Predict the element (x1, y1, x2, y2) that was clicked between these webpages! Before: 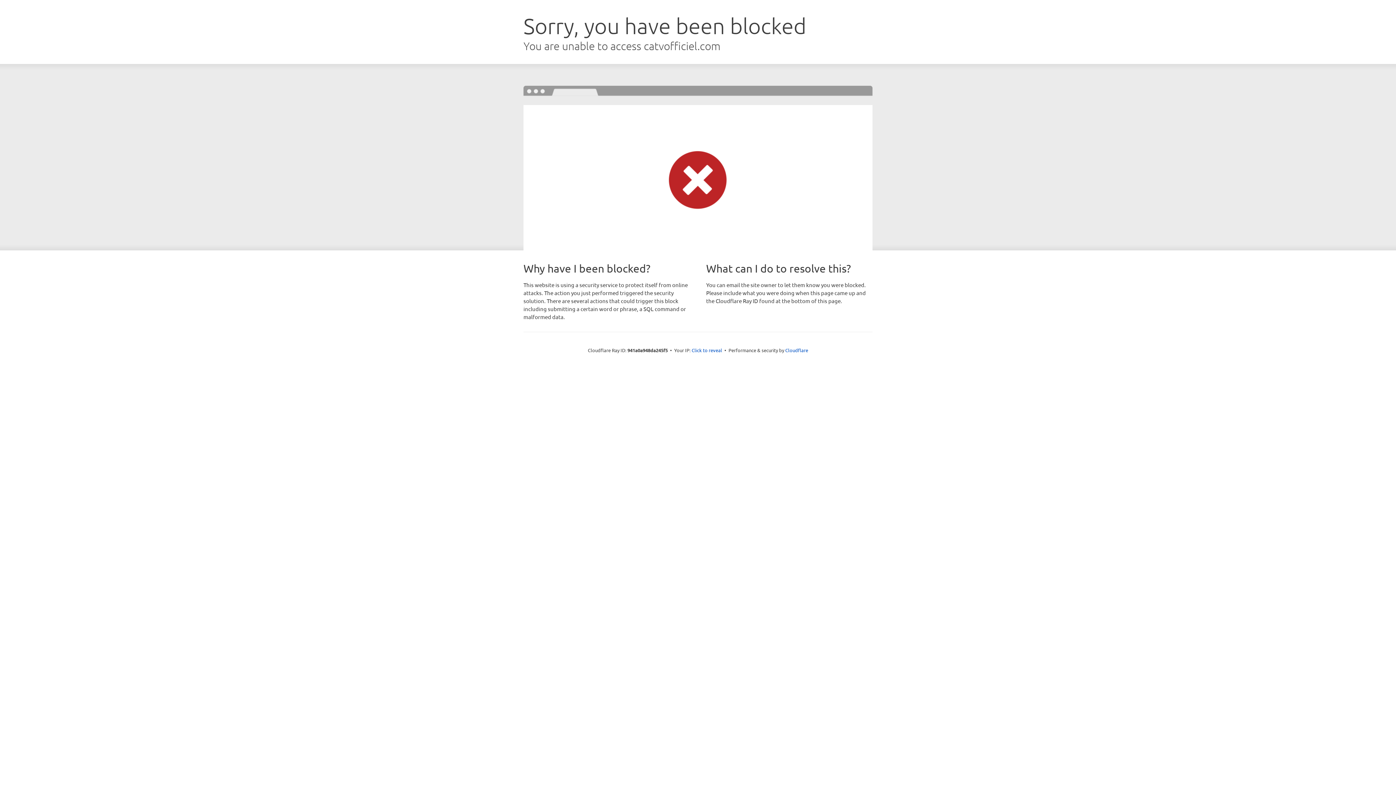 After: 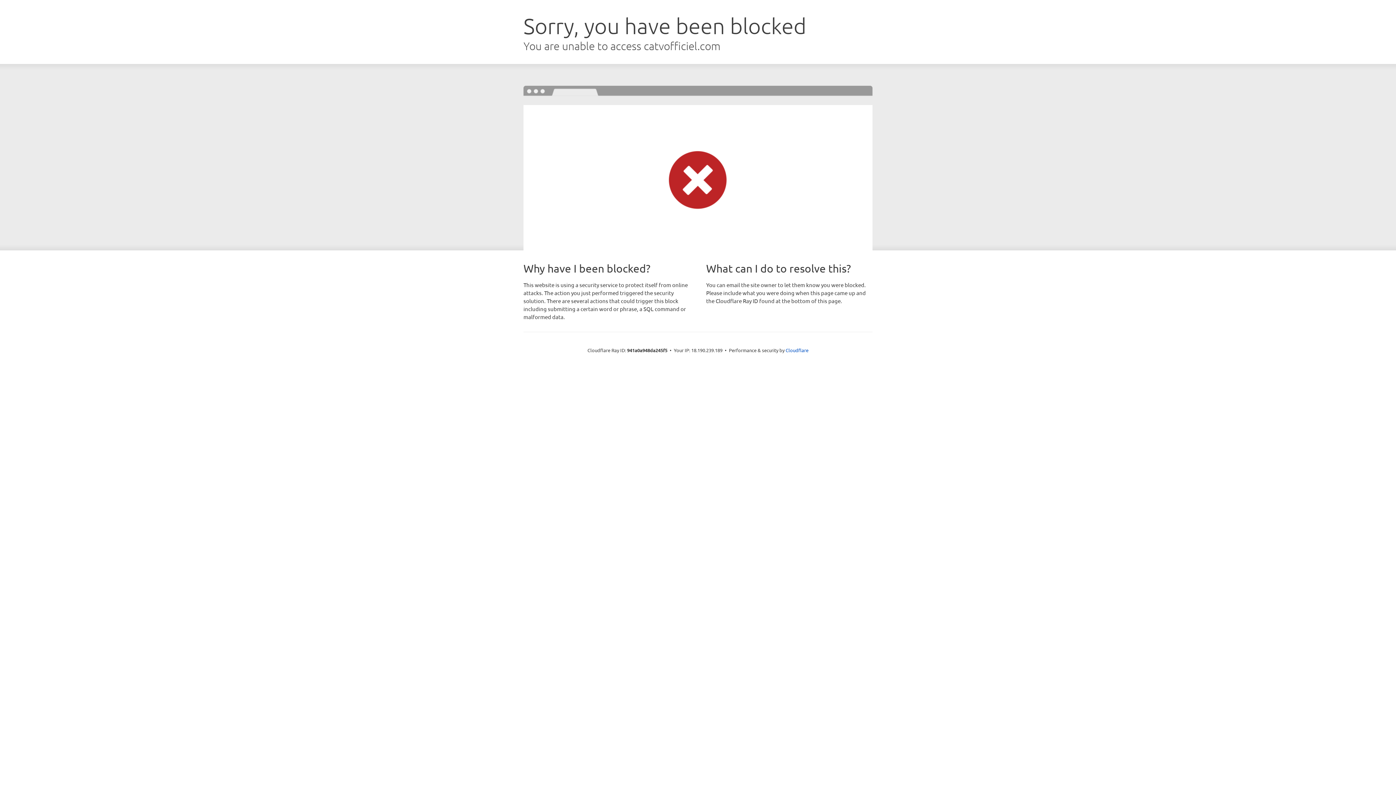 Action: label: Click to reveal bbox: (691, 346, 722, 353)